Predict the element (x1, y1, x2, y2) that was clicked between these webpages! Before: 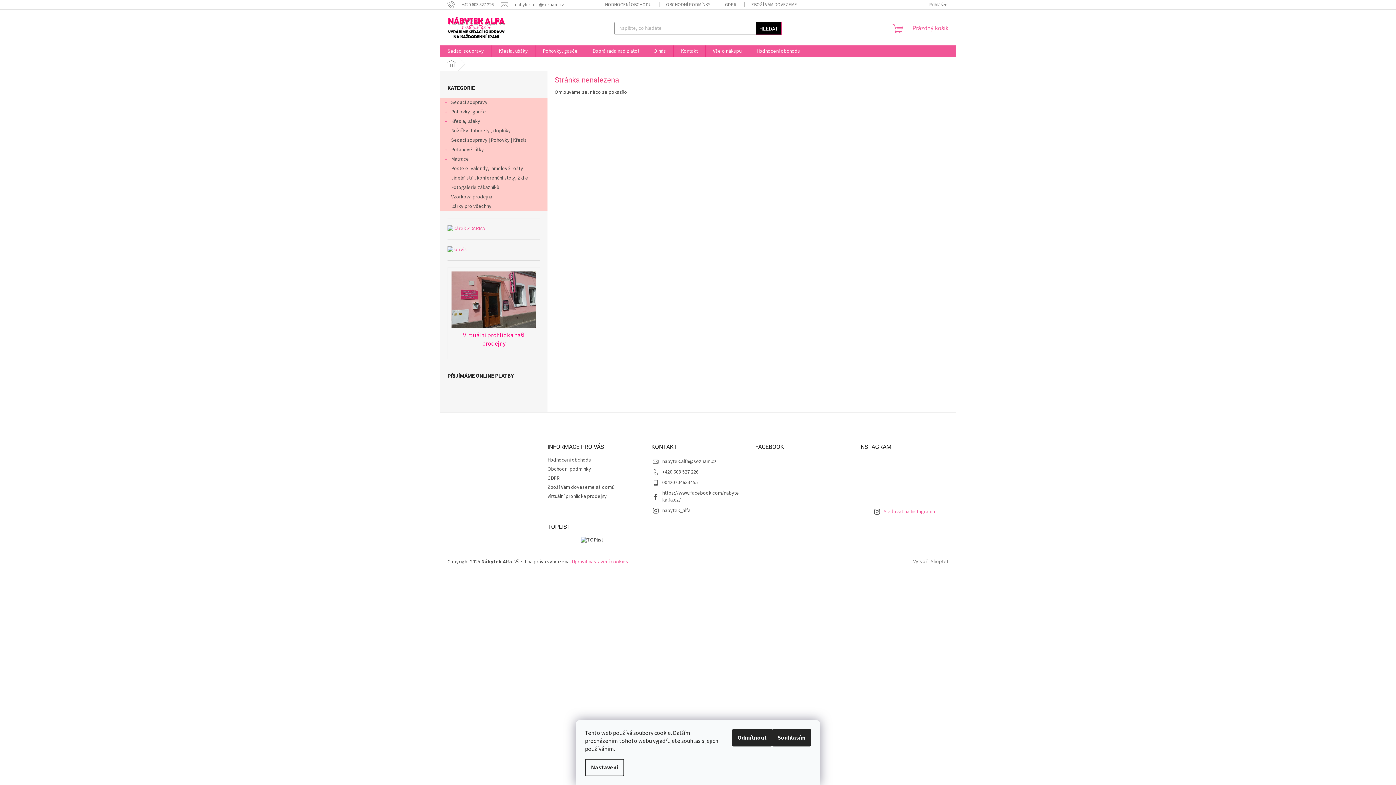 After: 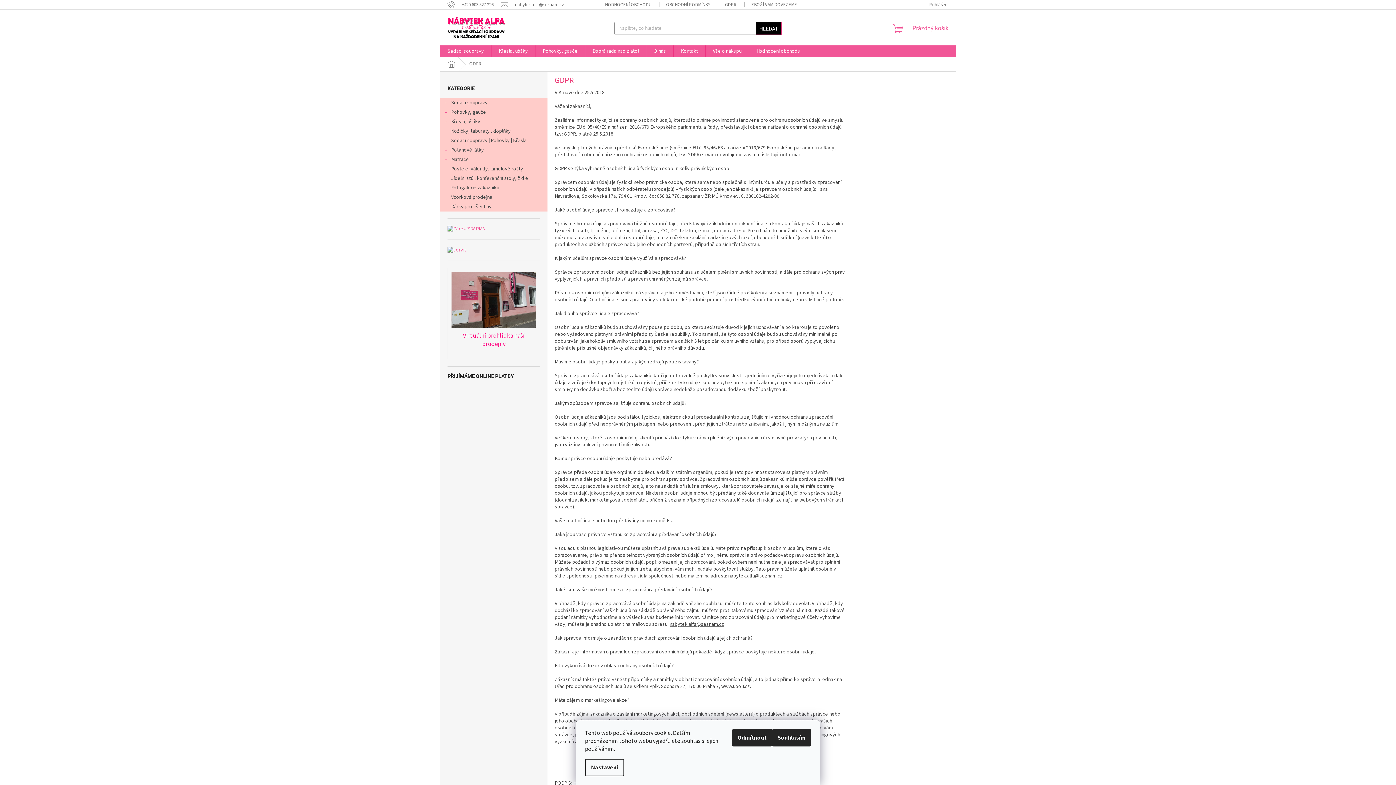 Action: label: GDPR bbox: (547, 474, 559, 482)